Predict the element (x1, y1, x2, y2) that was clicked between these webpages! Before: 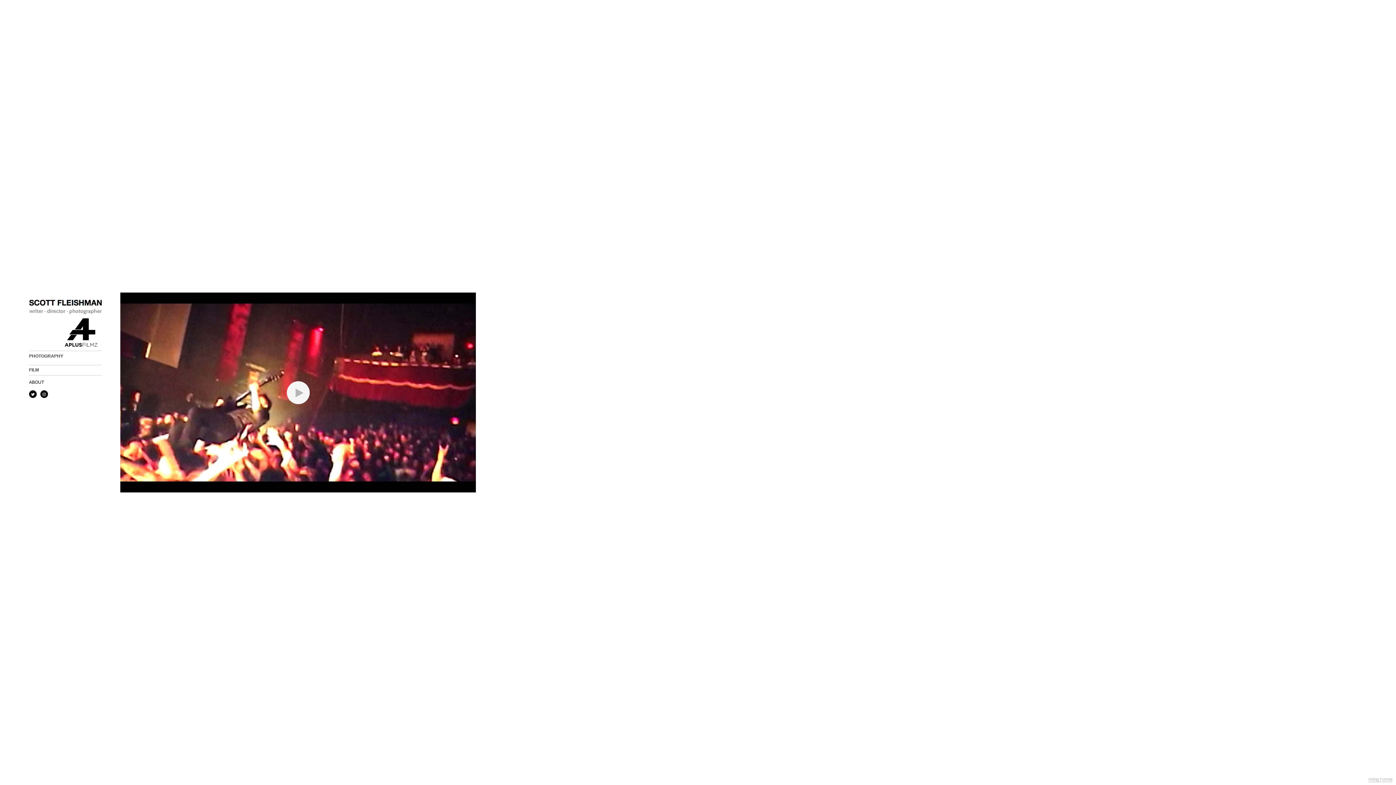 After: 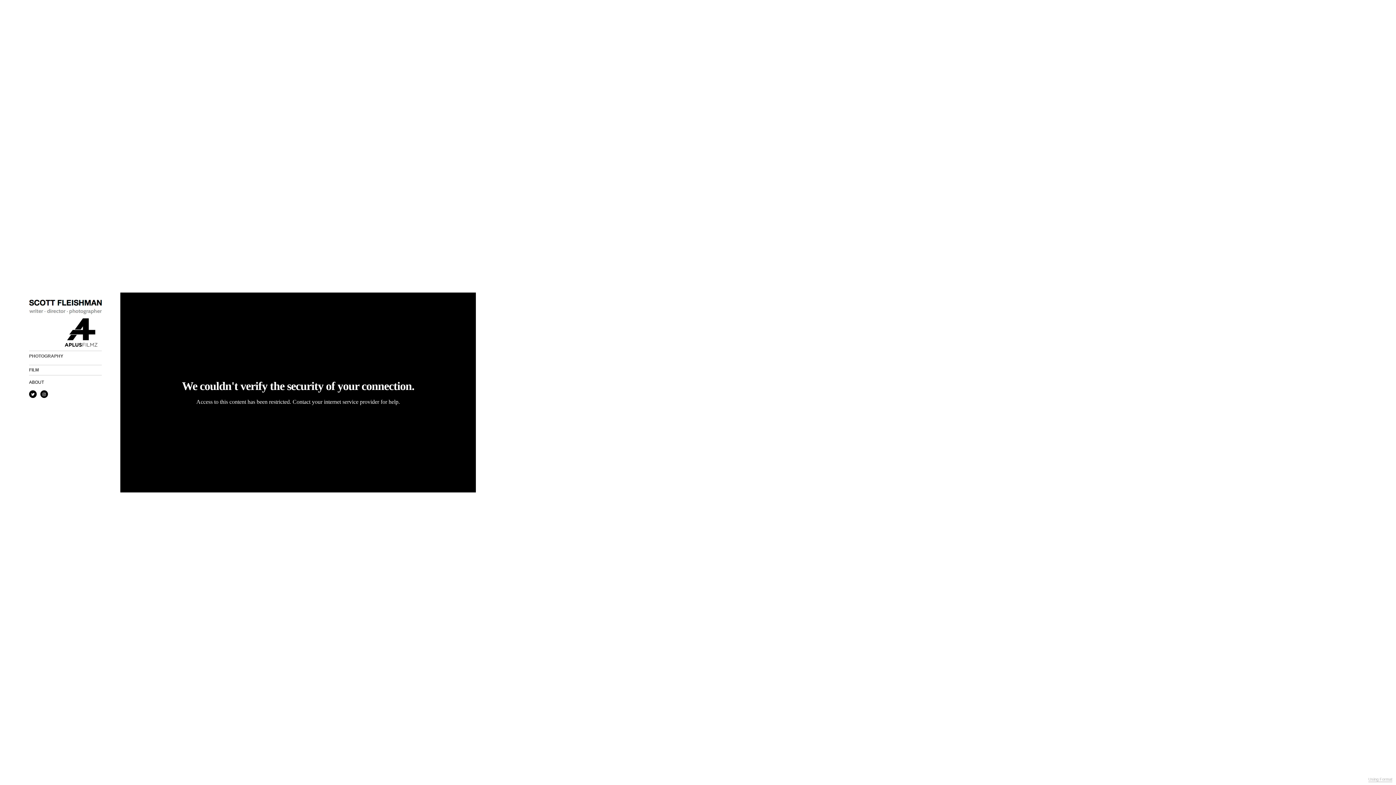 Action: bbox: (120, 292, 475, 492)